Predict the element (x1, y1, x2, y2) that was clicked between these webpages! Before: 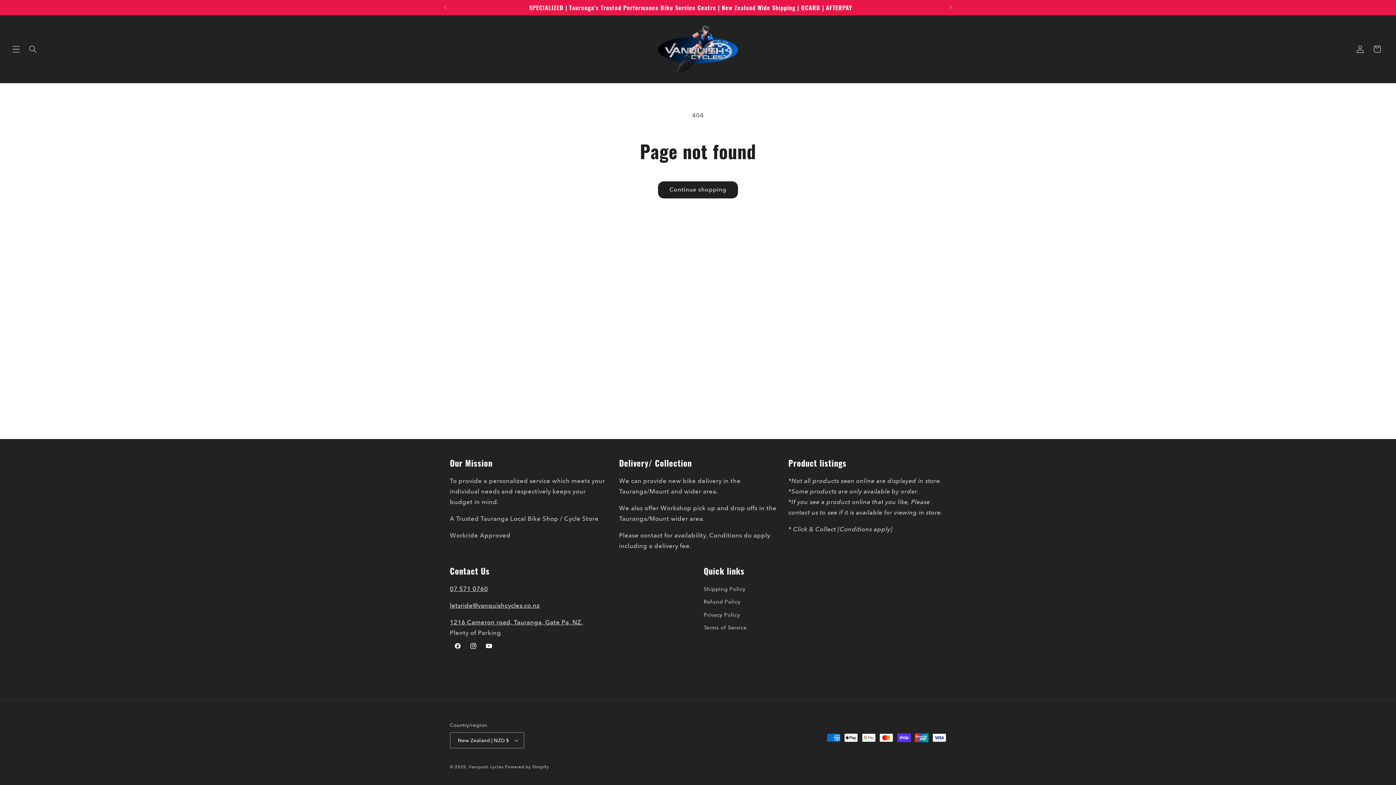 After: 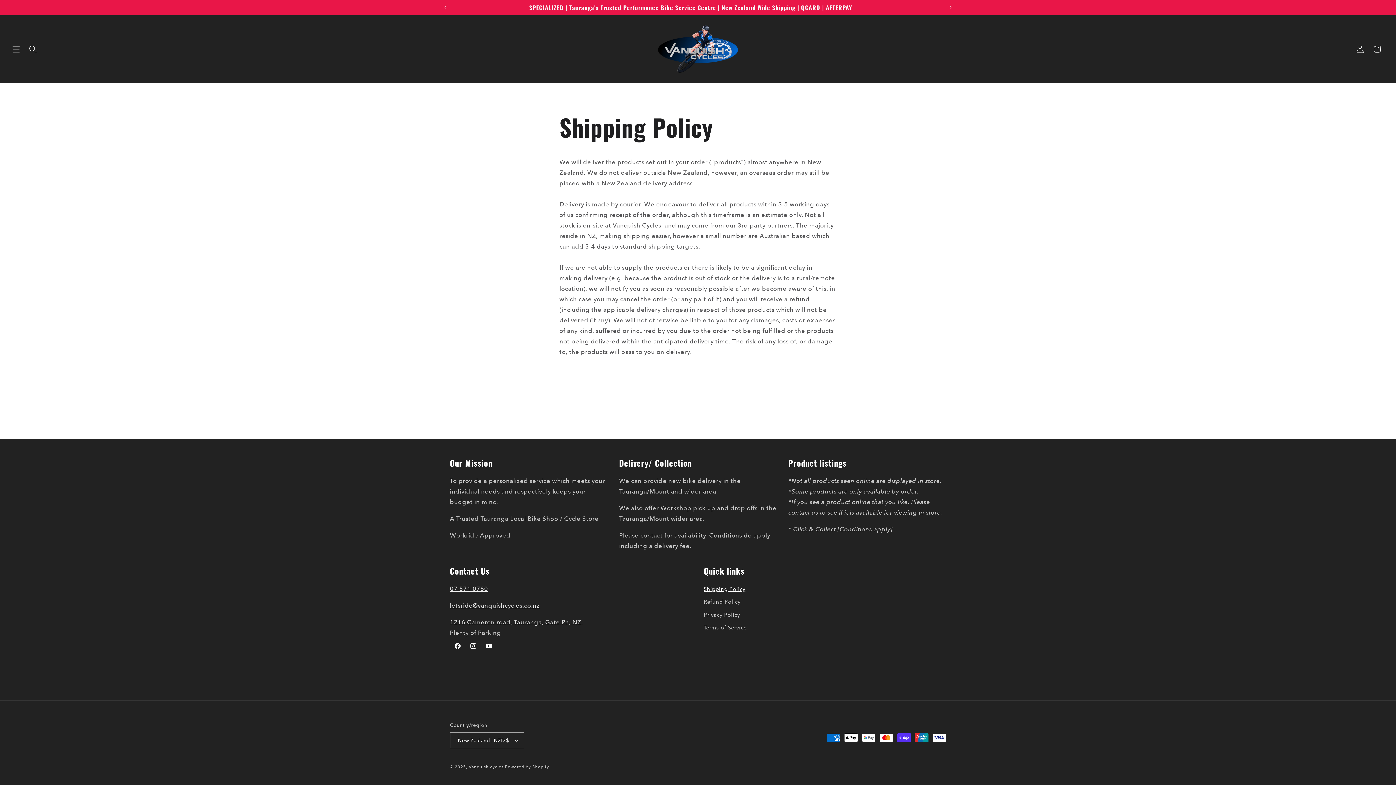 Action: bbox: (703, 585, 745, 596) label: Shipping Policy